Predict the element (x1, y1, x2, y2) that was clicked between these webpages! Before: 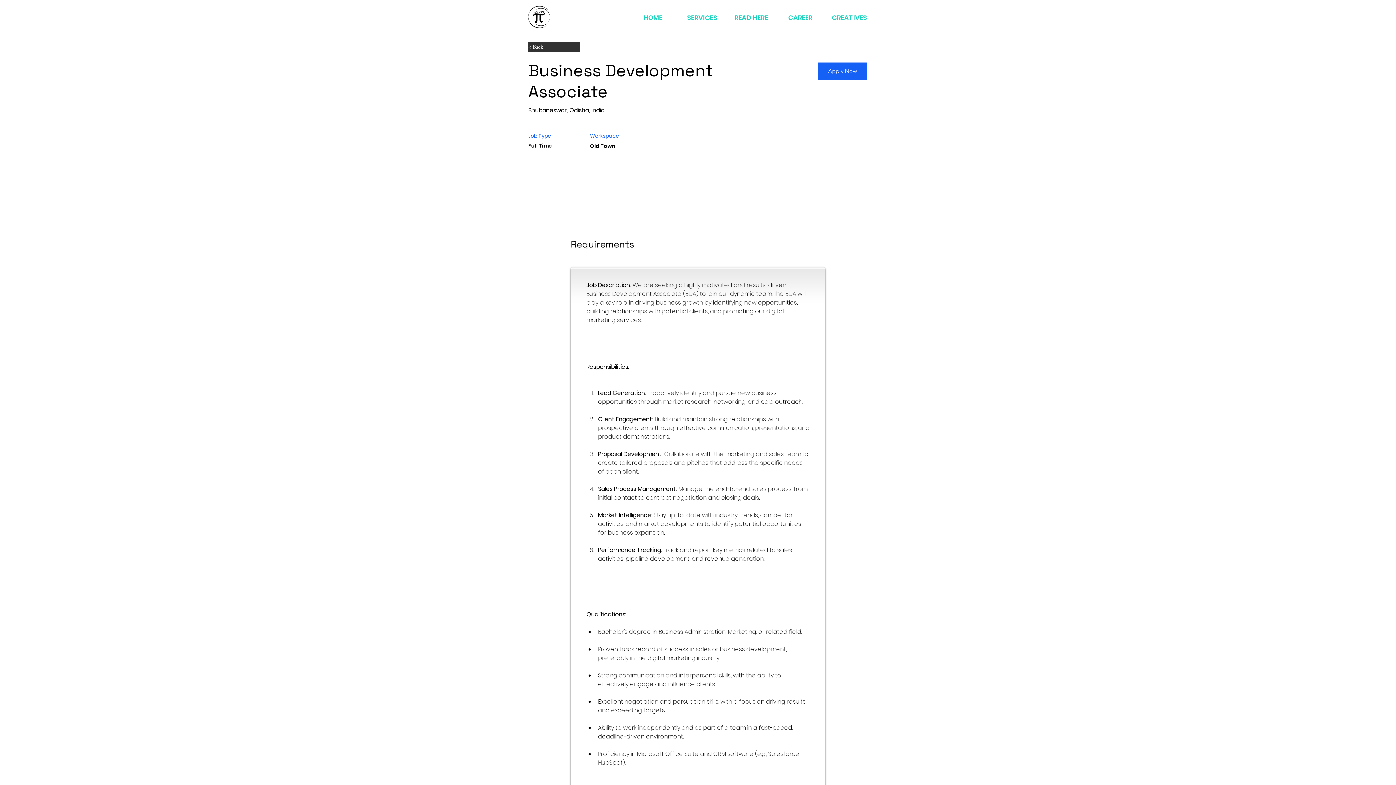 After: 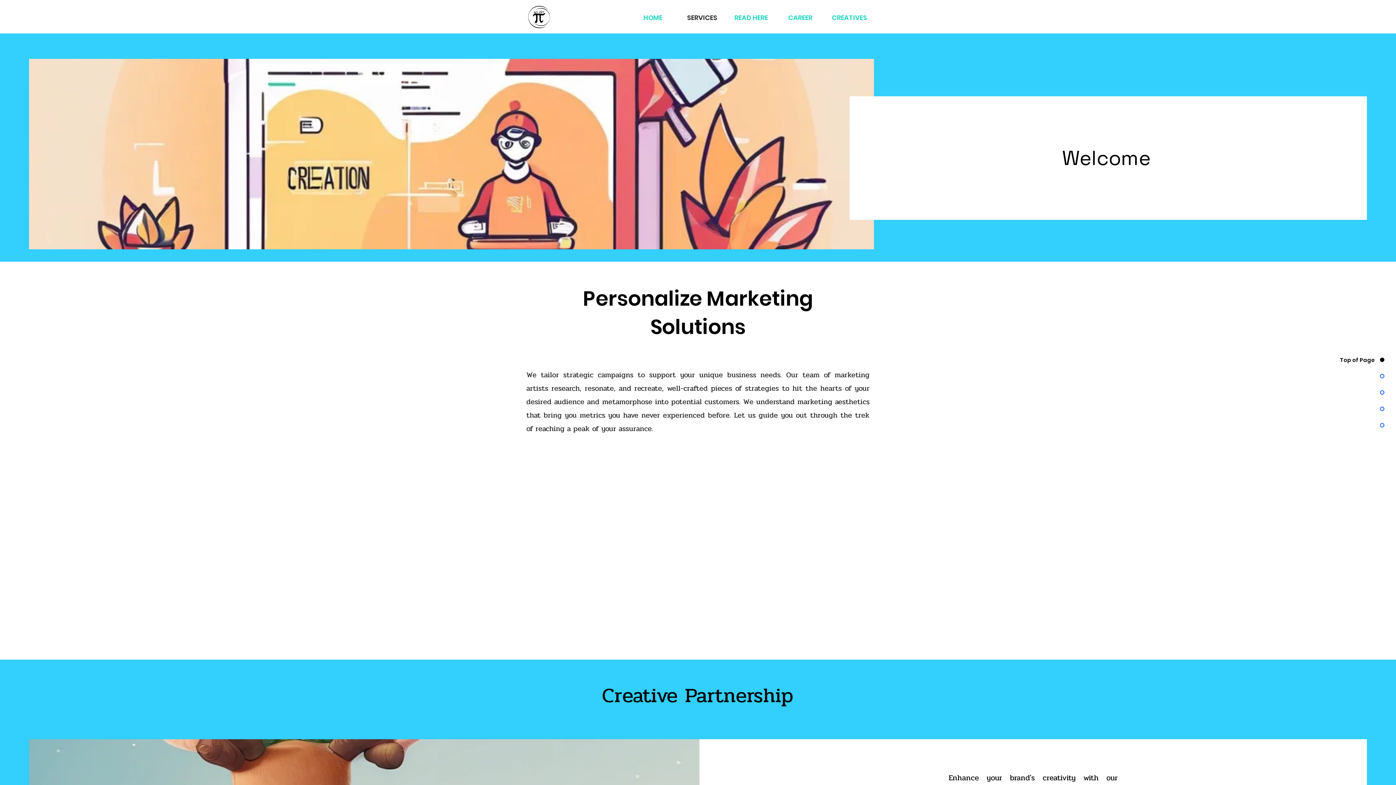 Action: bbox: (677, 13, 726, 20) label: SERVICES